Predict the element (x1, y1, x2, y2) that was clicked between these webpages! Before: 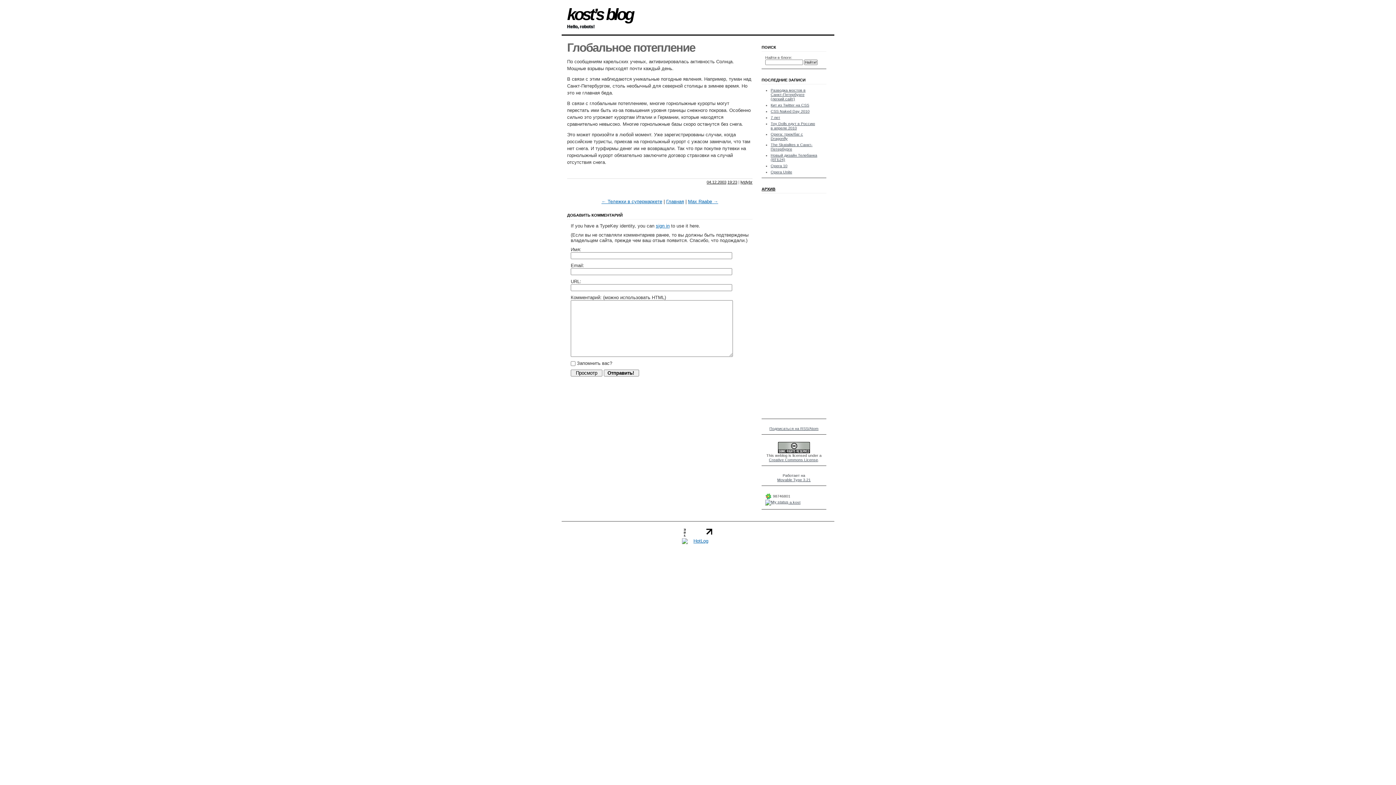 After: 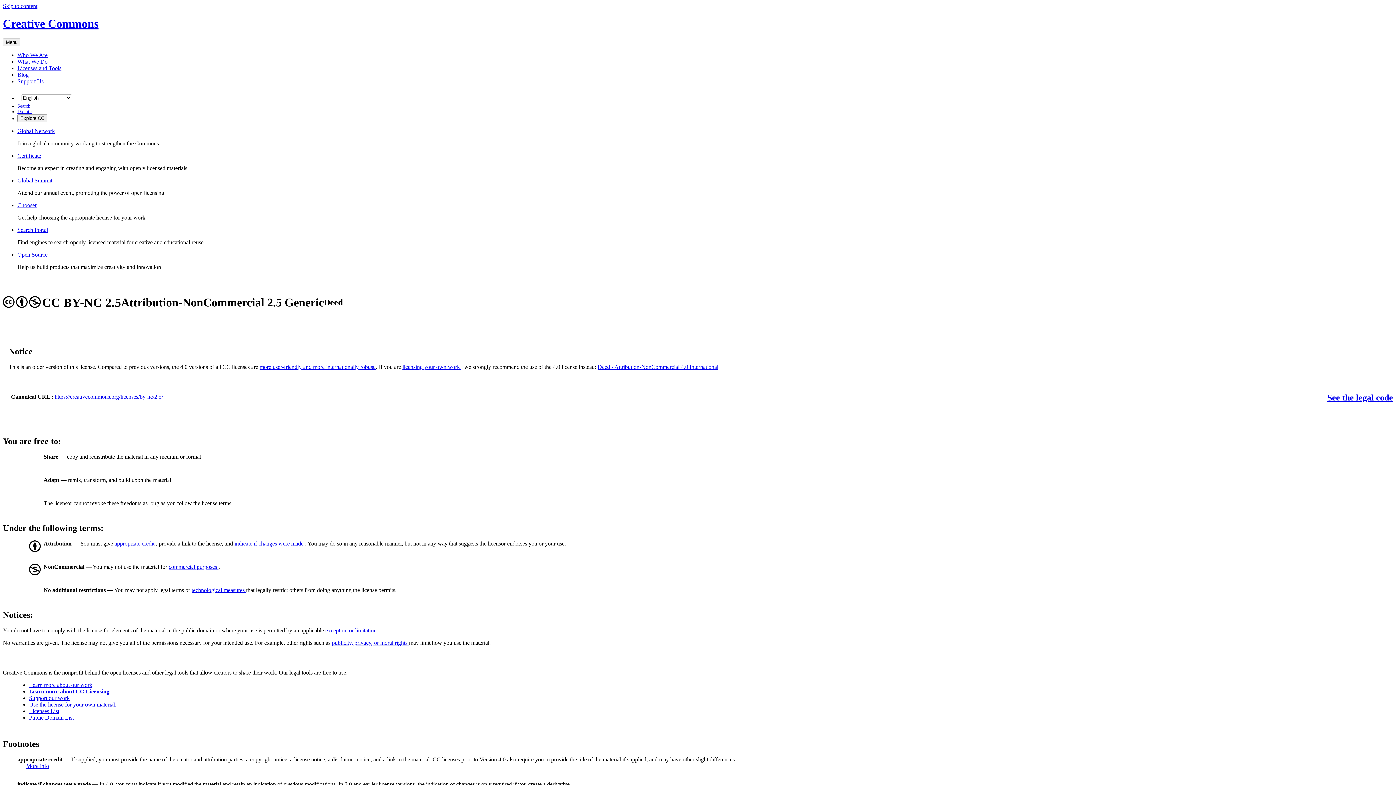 Action: label: Creative Commons License bbox: (769, 457, 818, 462)